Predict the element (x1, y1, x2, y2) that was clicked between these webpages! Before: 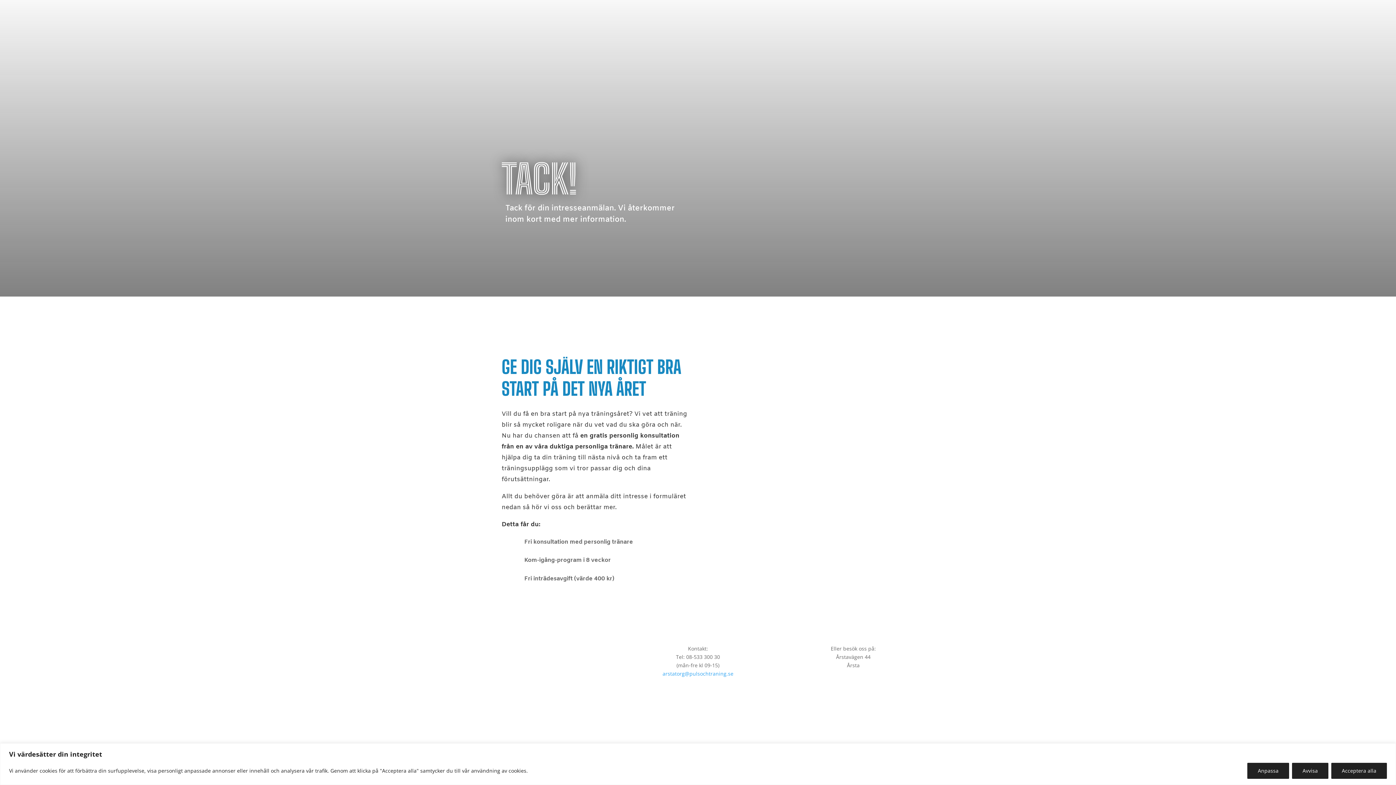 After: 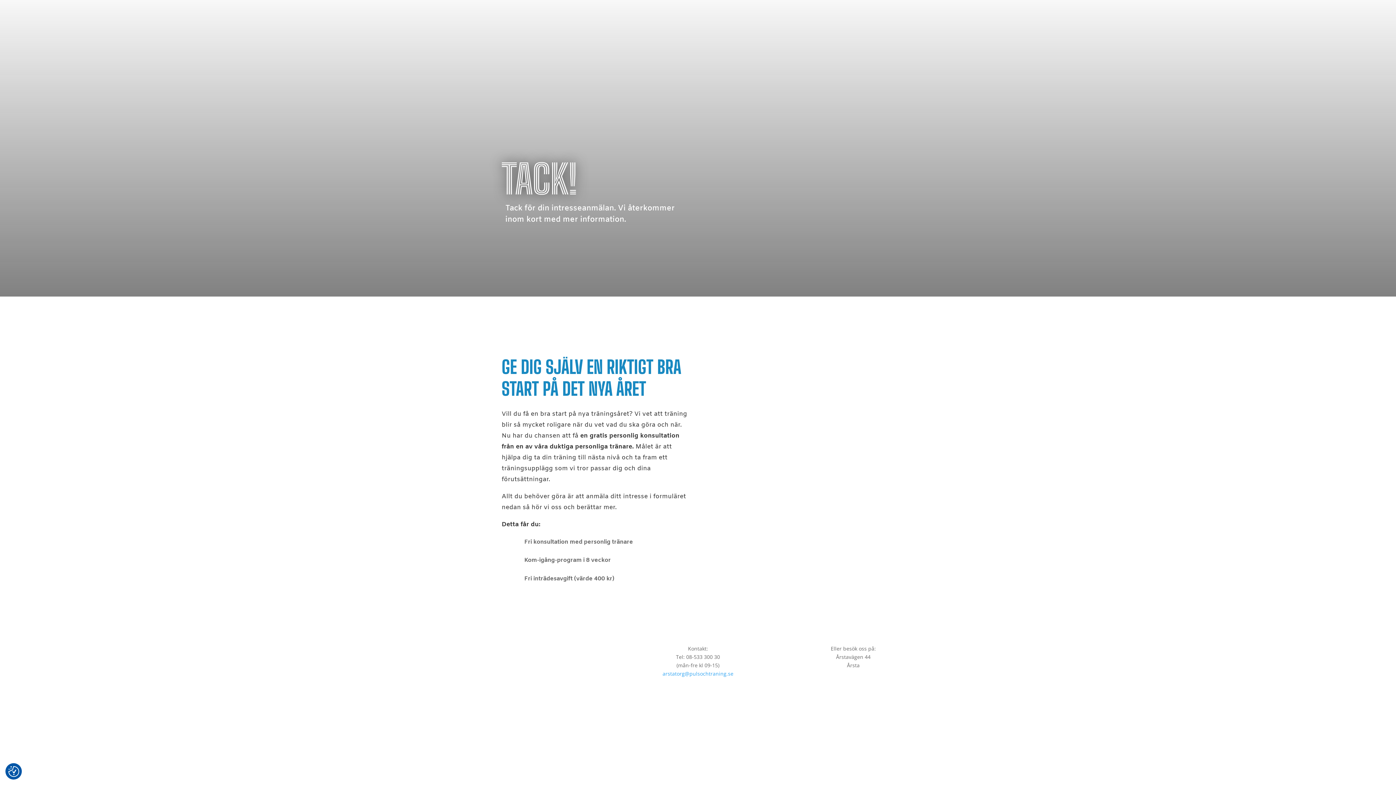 Action: label: Avvisa bbox: (1292, 763, 1328, 779)